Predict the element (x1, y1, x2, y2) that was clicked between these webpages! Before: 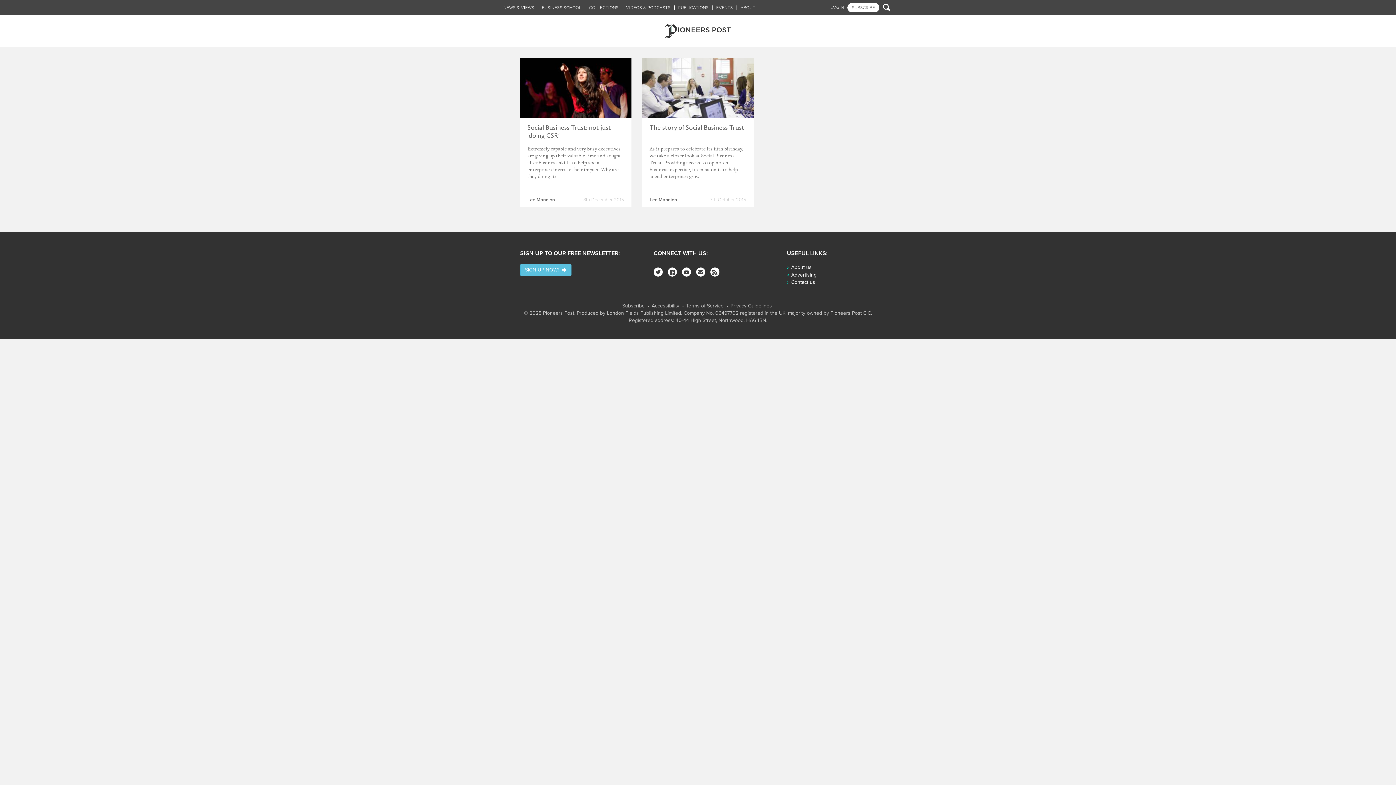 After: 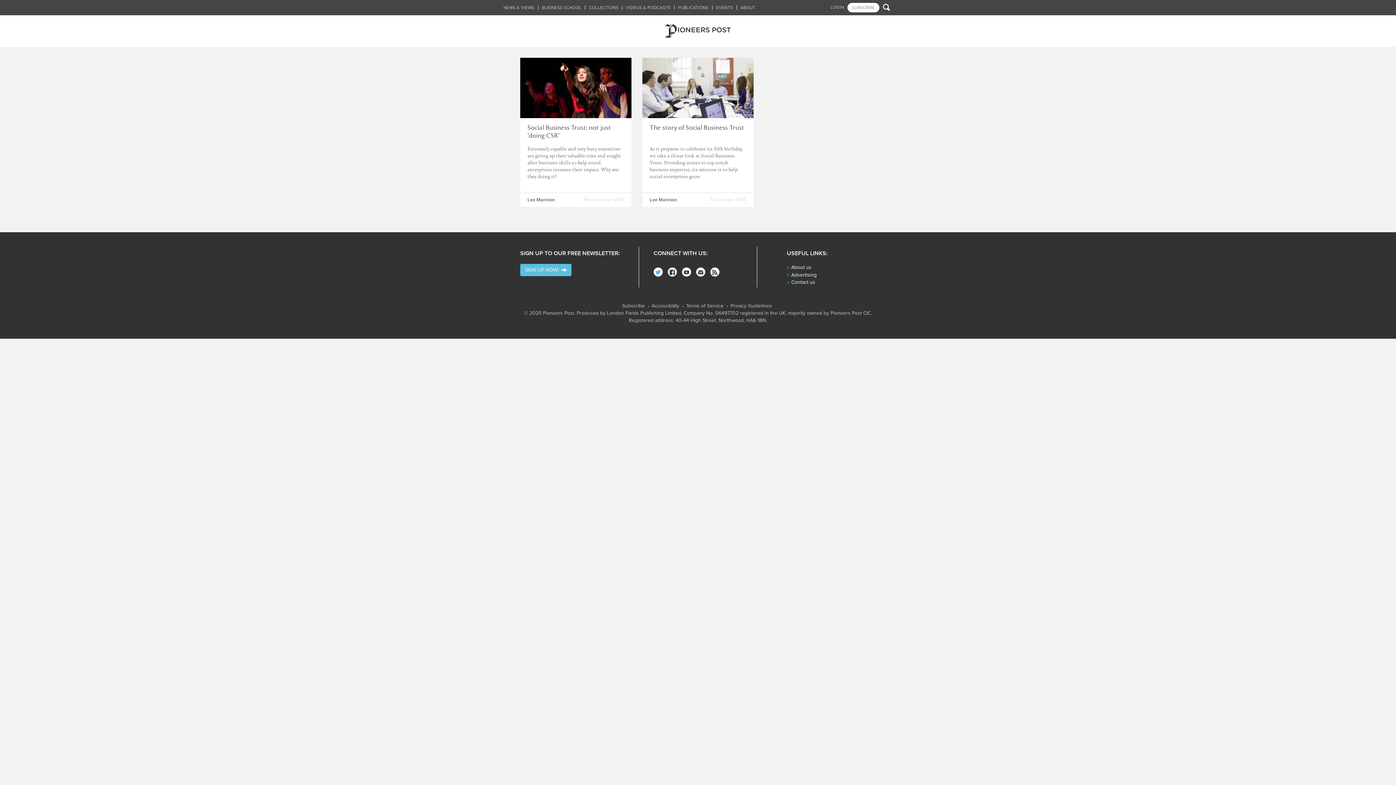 Action: bbox: (653, 267, 662, 276) label: Twitter